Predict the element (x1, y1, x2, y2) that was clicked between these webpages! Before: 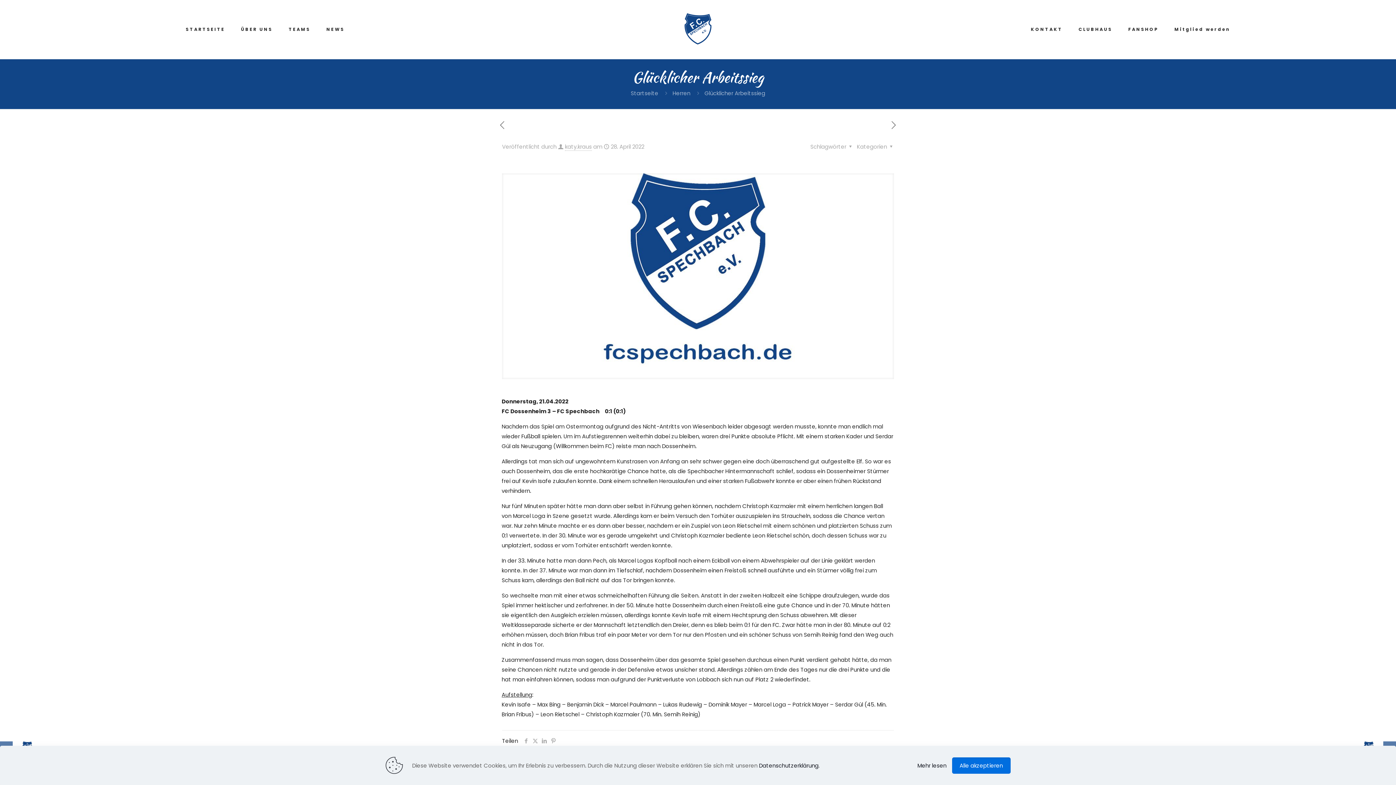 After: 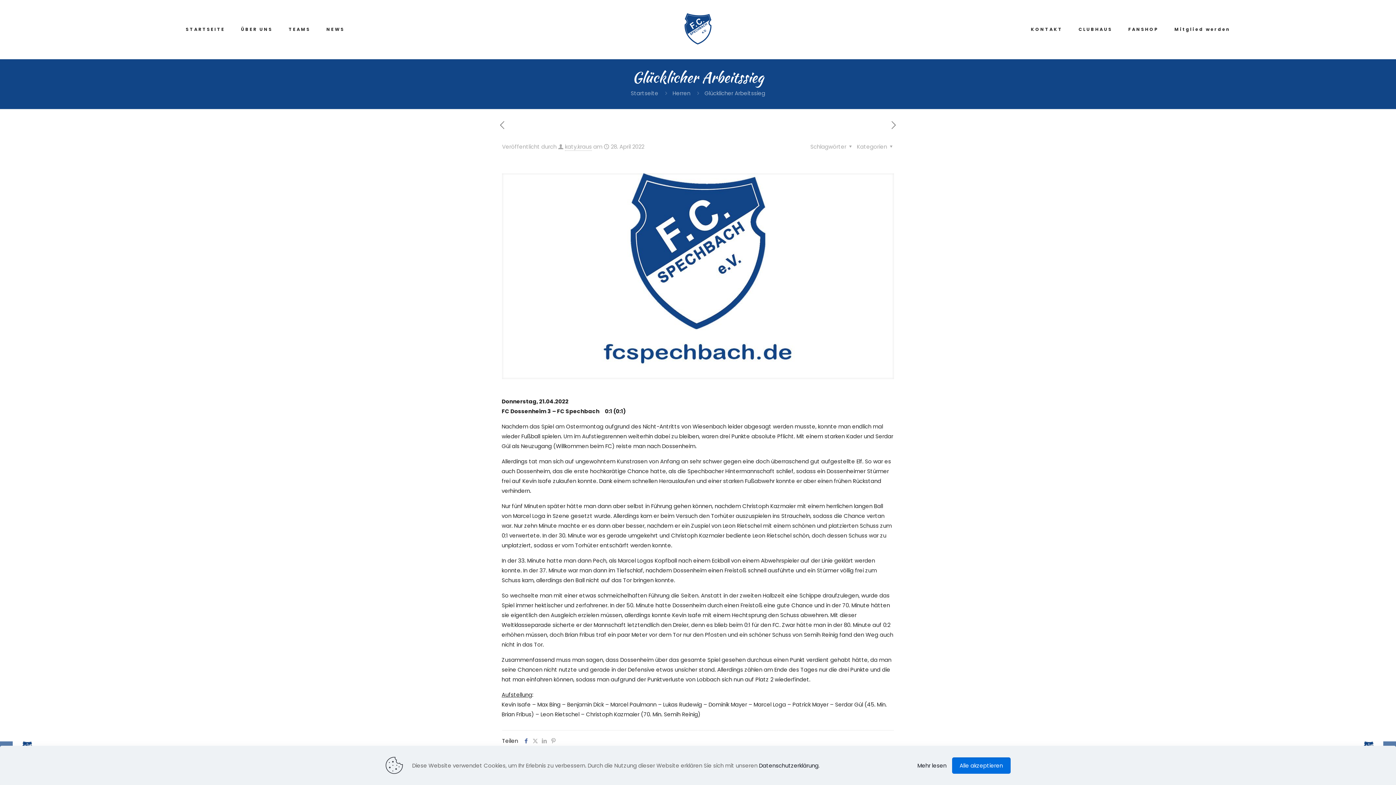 Action: bbox: (521, 737, 530, 745)